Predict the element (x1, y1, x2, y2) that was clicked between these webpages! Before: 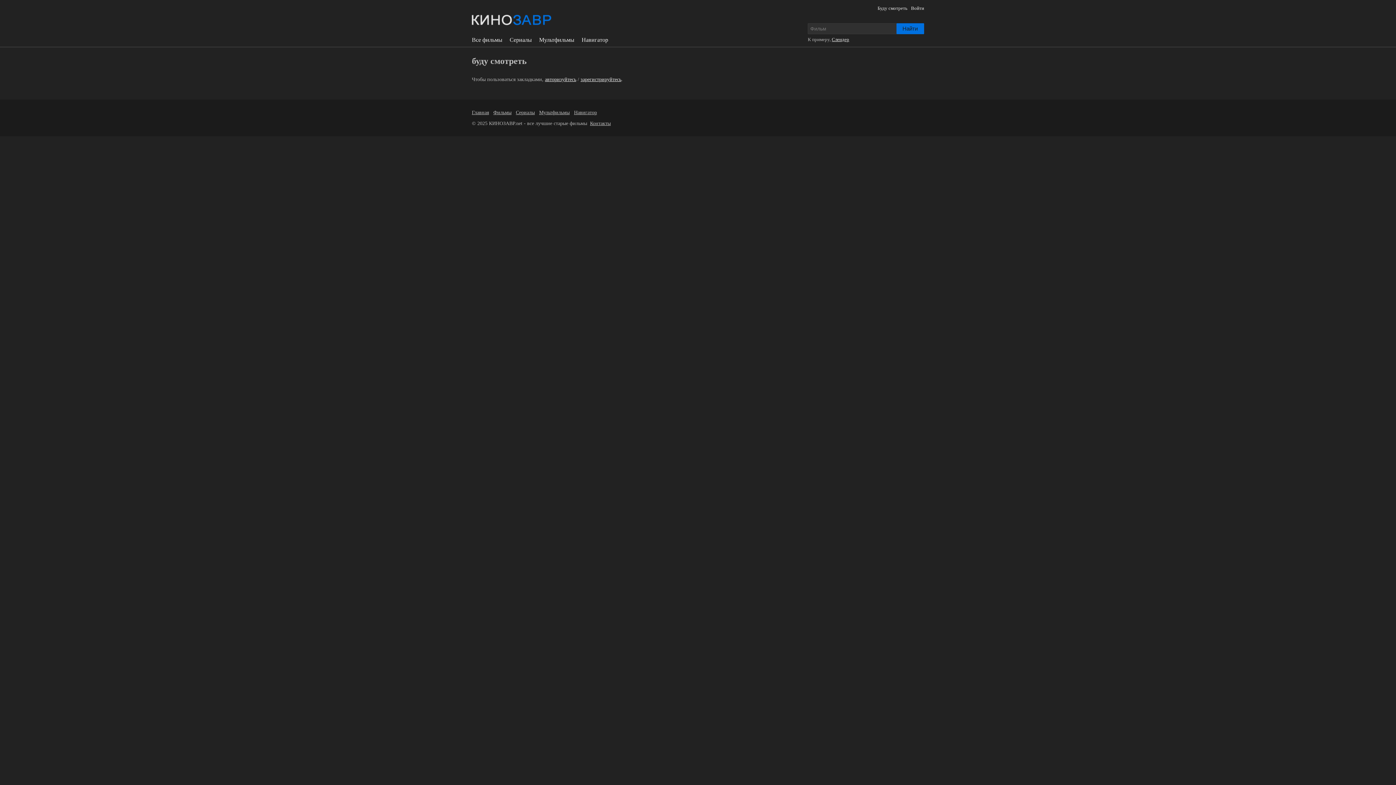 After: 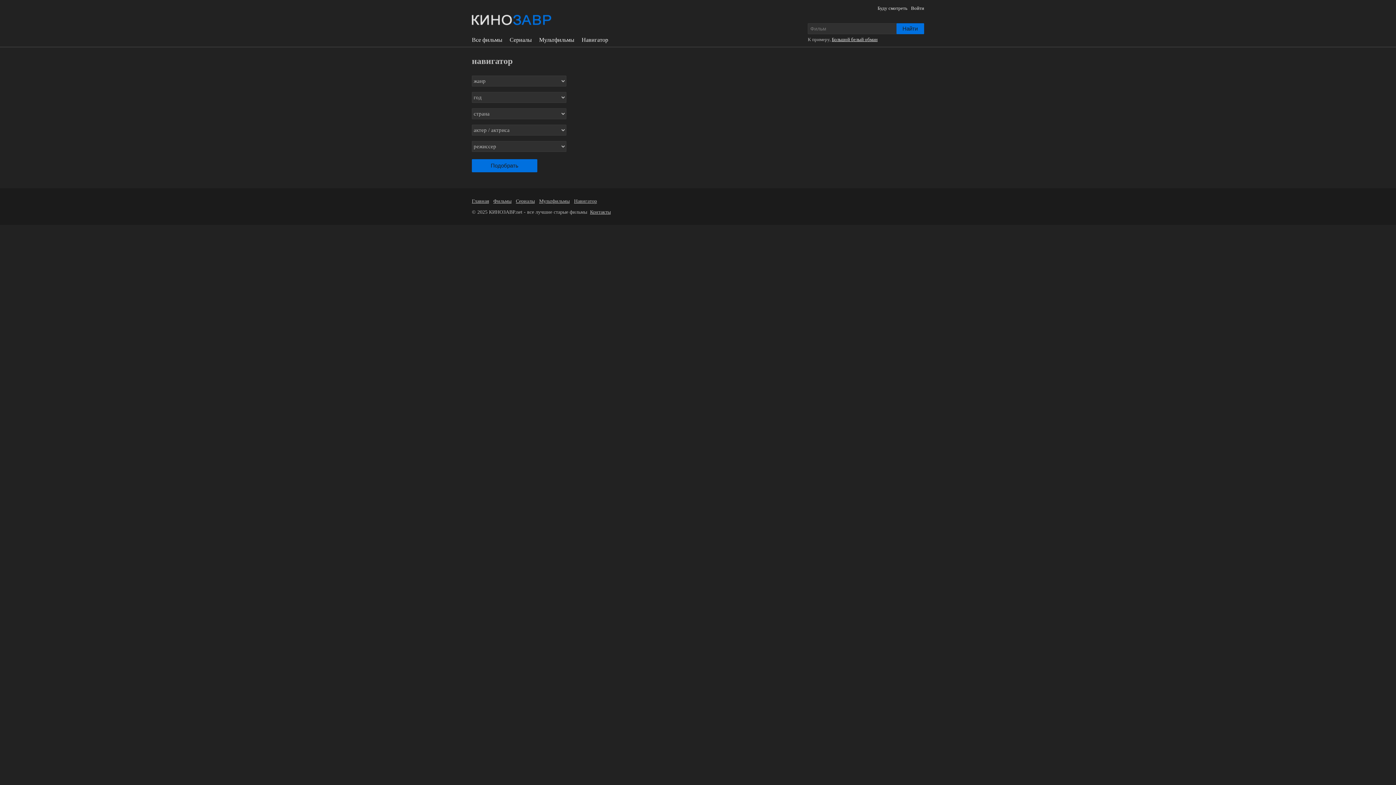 Action: bbox: (574, 109, 597, 115) label: Навигатор